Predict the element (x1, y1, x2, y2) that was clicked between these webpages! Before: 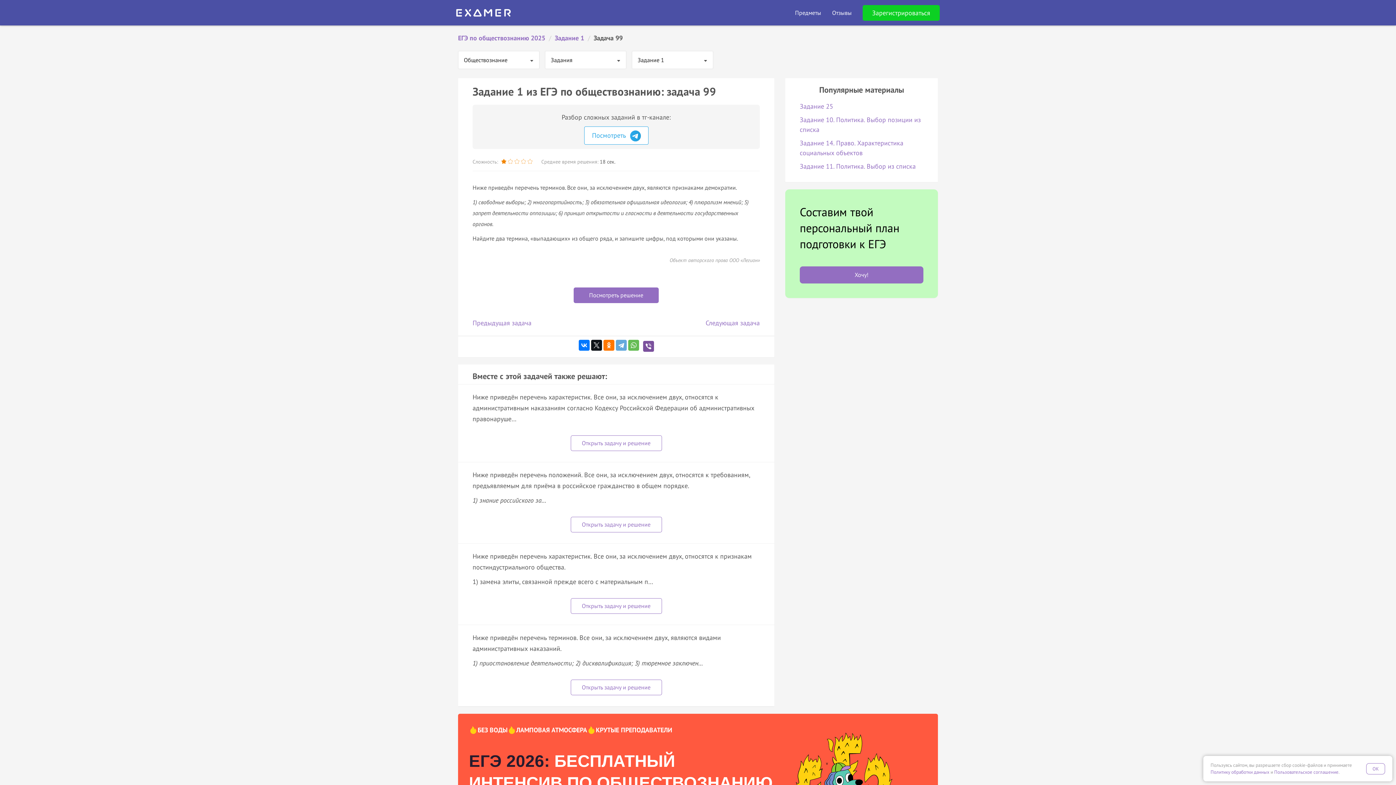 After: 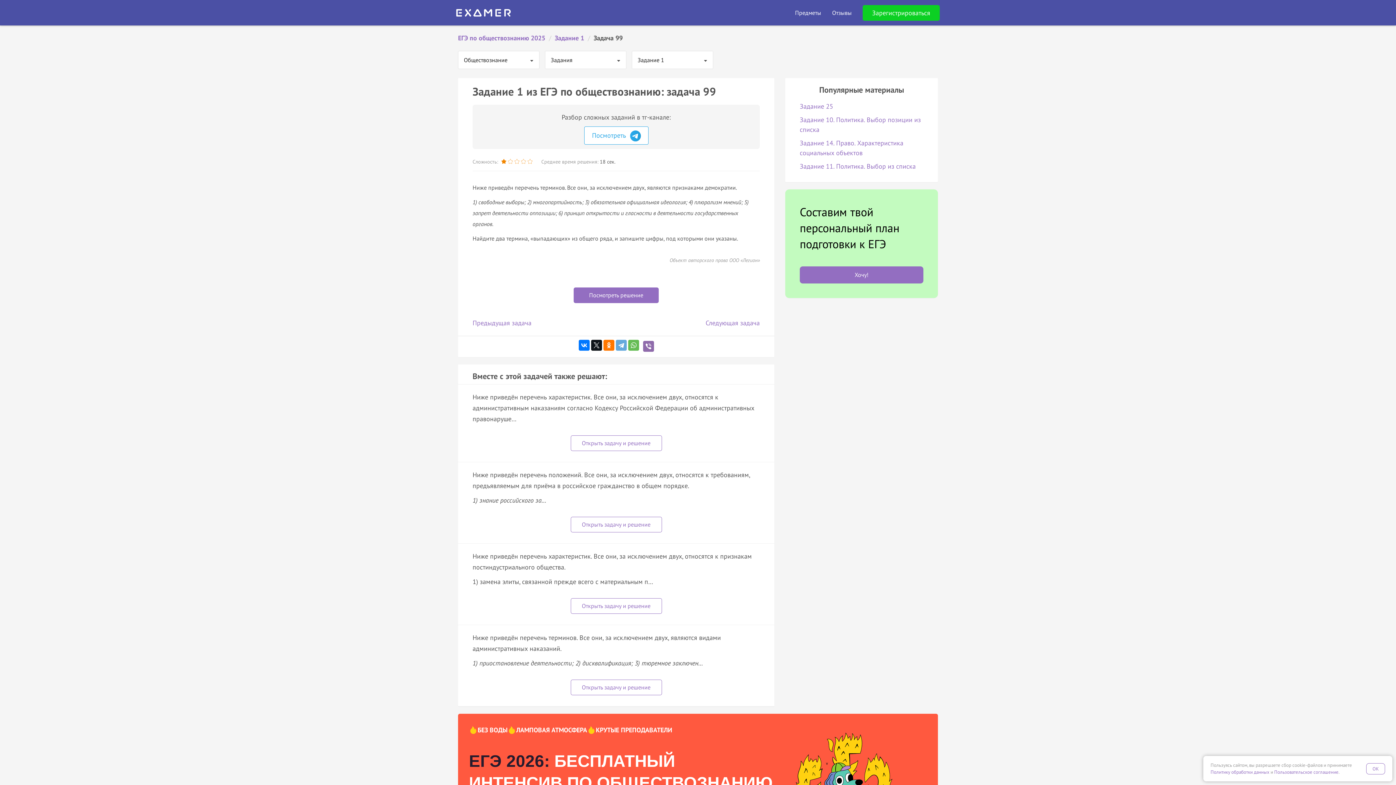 Action: bbox: (643, 340, 654, 351)